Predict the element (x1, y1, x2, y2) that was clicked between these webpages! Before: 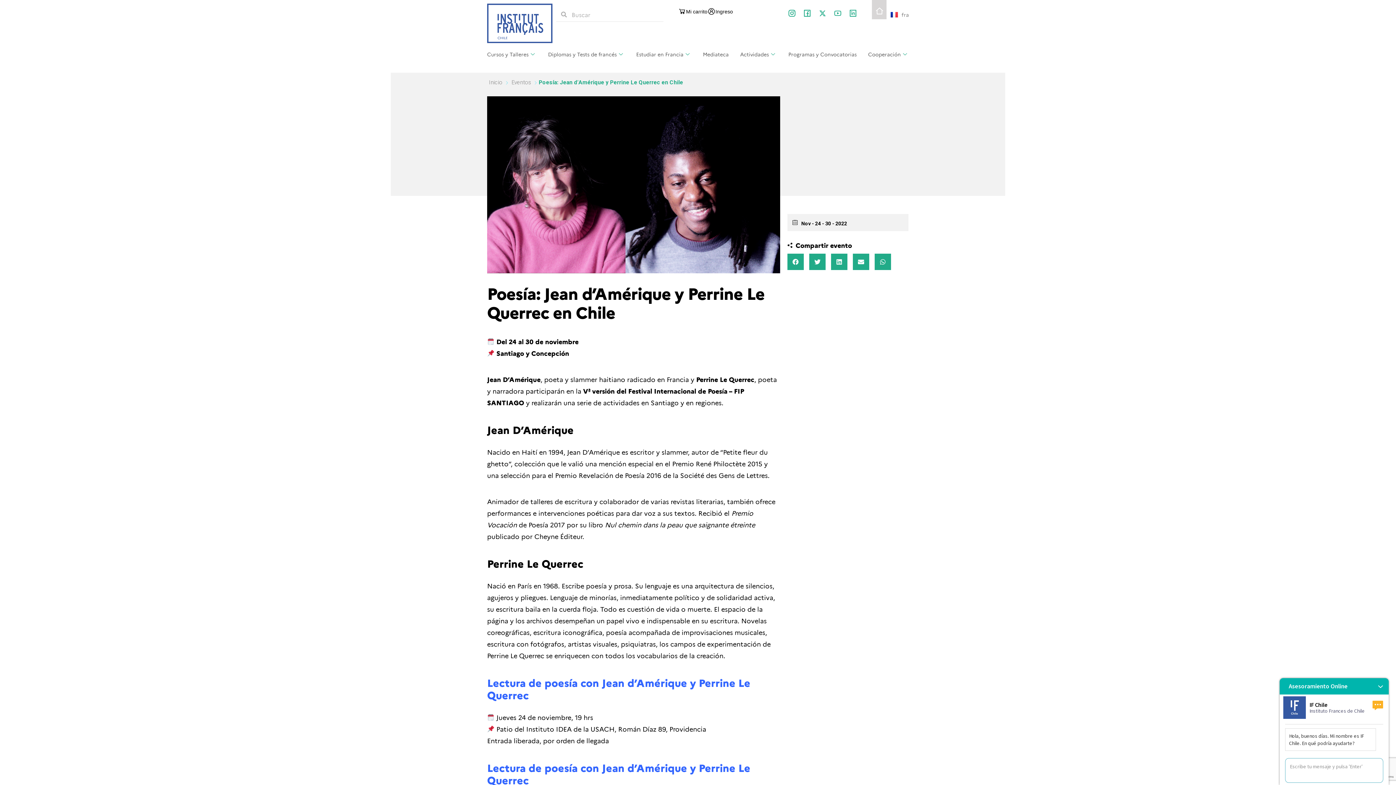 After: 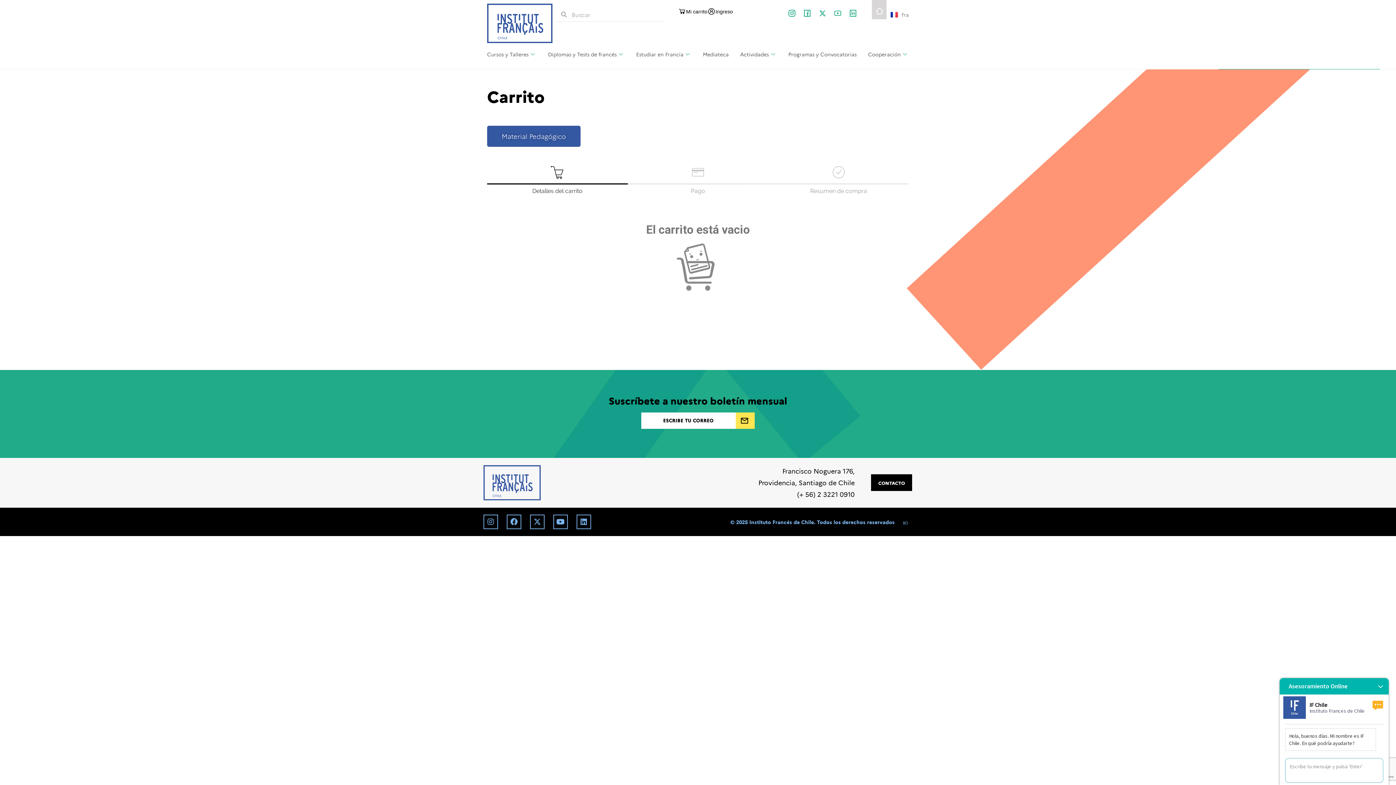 Action: label: Mi carrito bbox: (678, 7, 707, 15)